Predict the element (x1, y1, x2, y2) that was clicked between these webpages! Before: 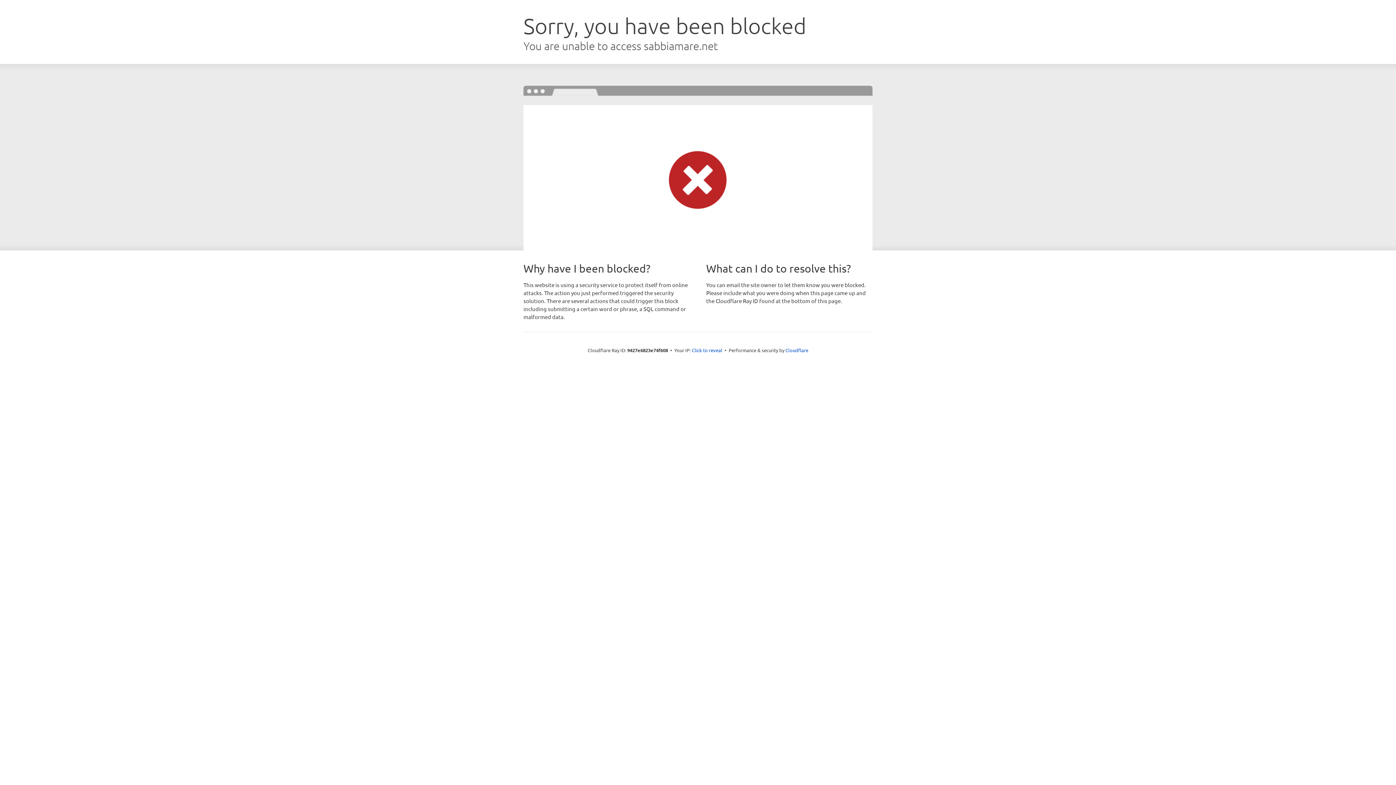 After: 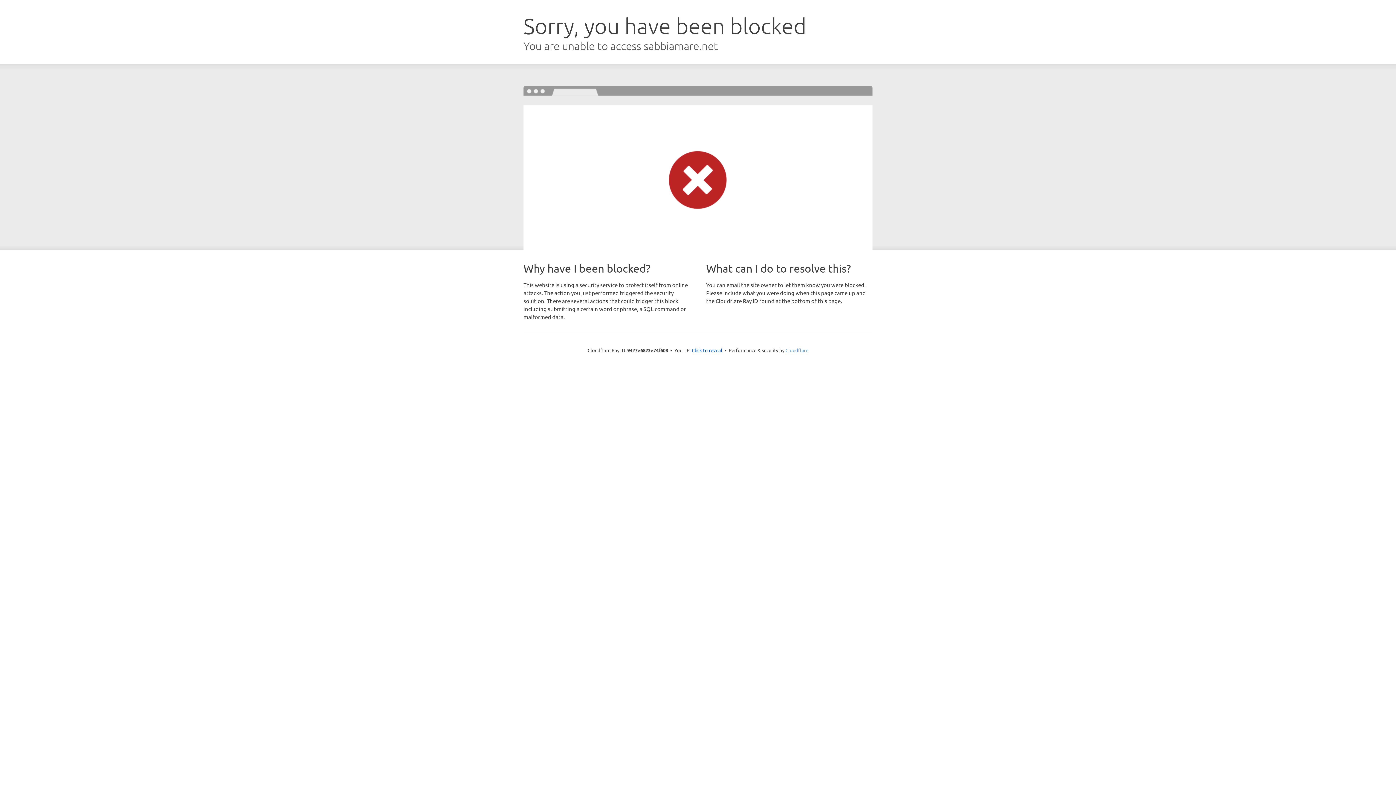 Action: label: Cloudflare bbox: (785, 347, 808, 353)